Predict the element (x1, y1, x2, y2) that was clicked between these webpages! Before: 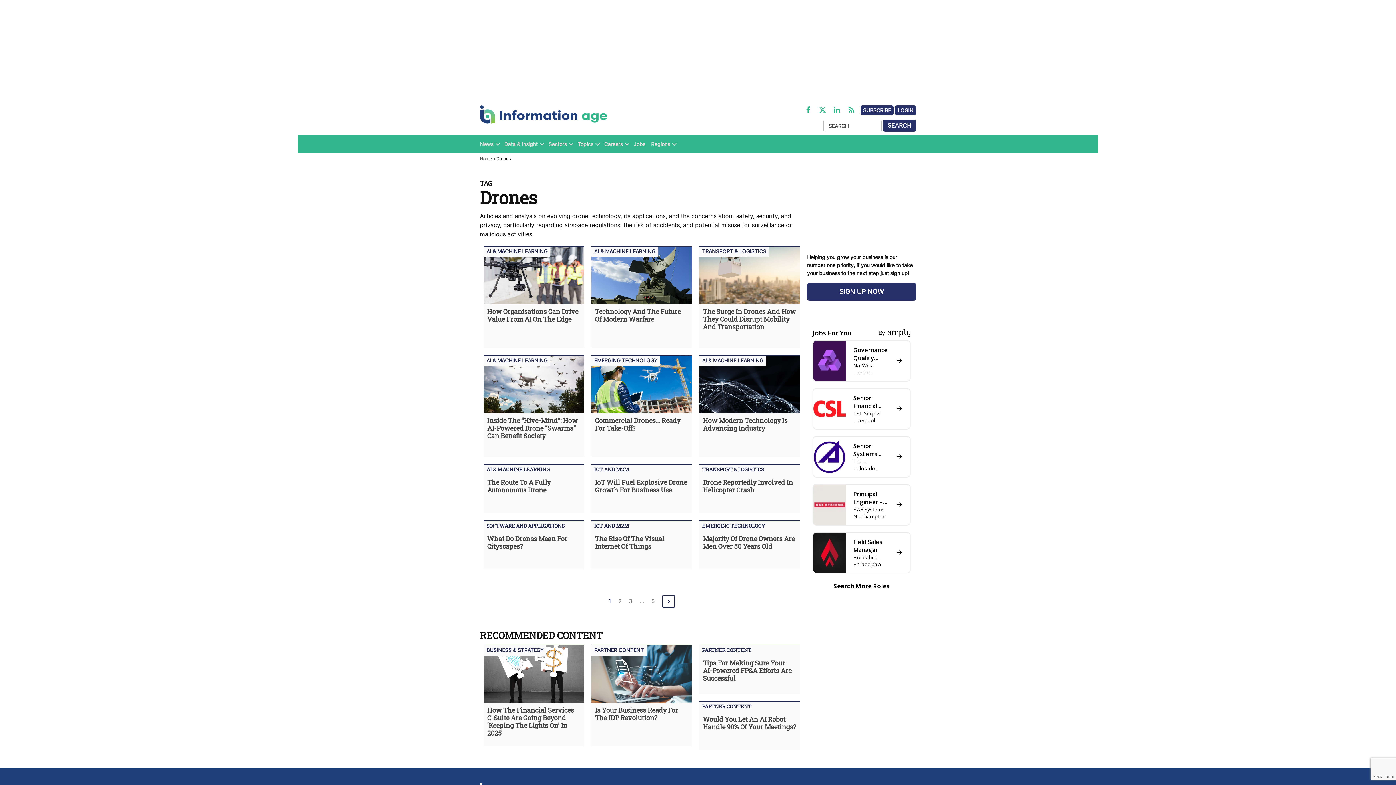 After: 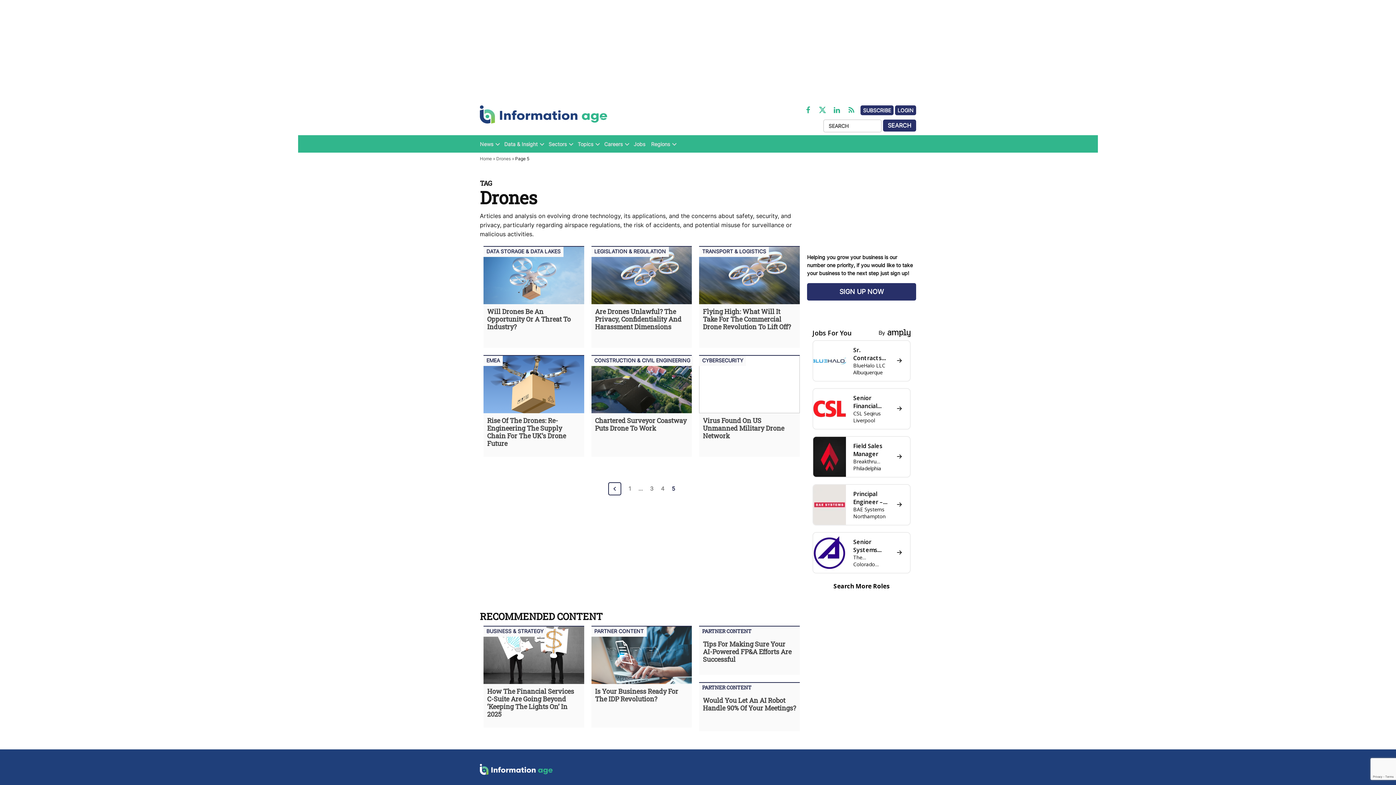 Action: label: 5 bbox: (647, 595, 658, 608)